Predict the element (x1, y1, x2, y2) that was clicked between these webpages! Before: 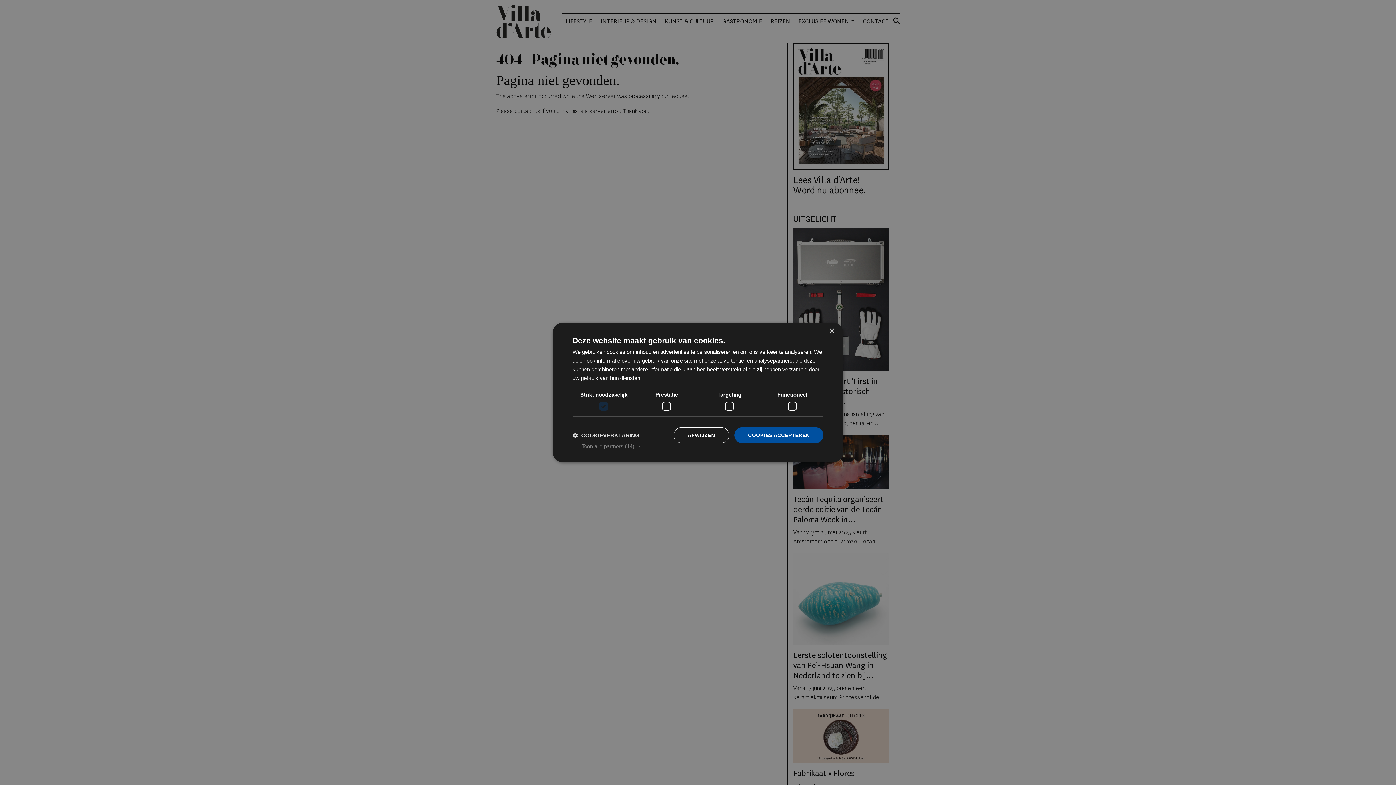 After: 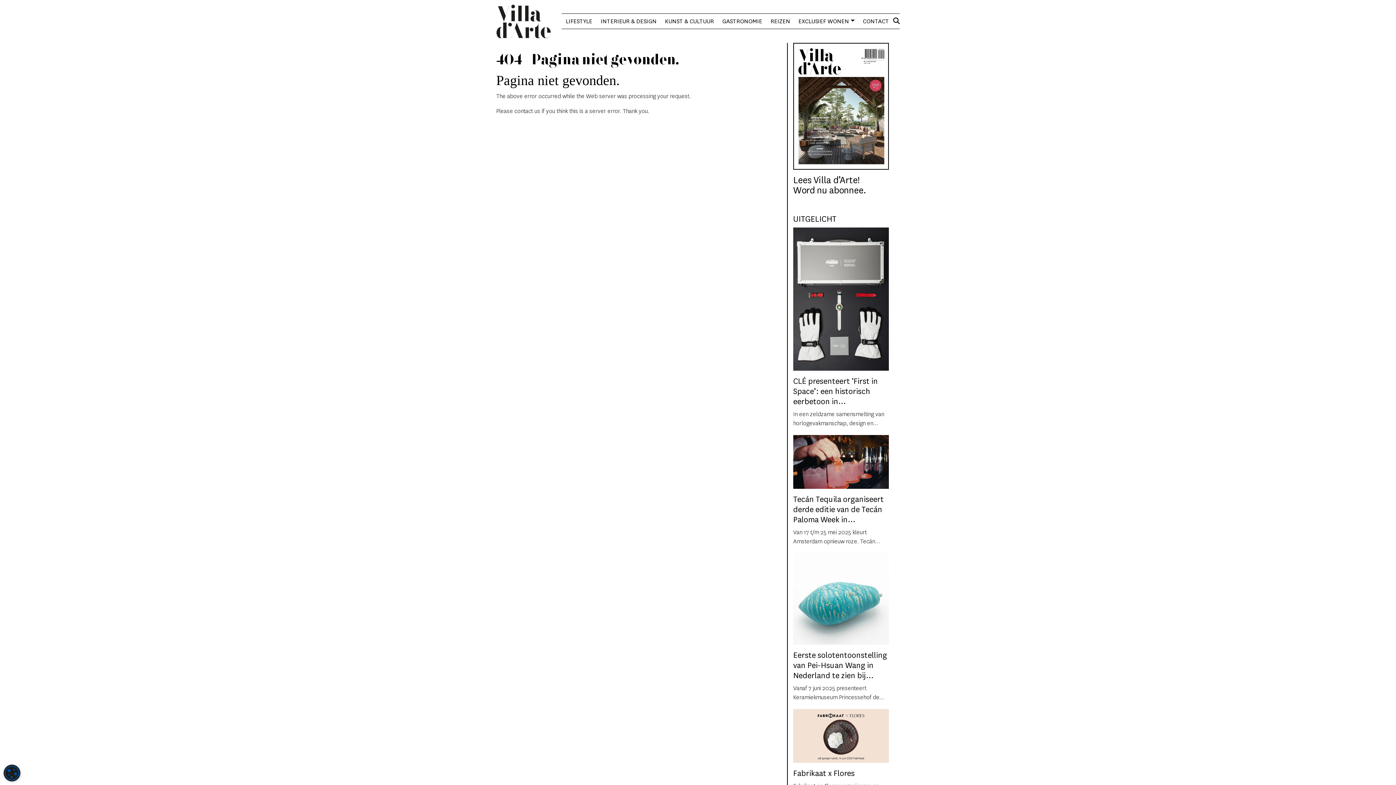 Action: label: Close bbox: (829, 328, 834, 334)